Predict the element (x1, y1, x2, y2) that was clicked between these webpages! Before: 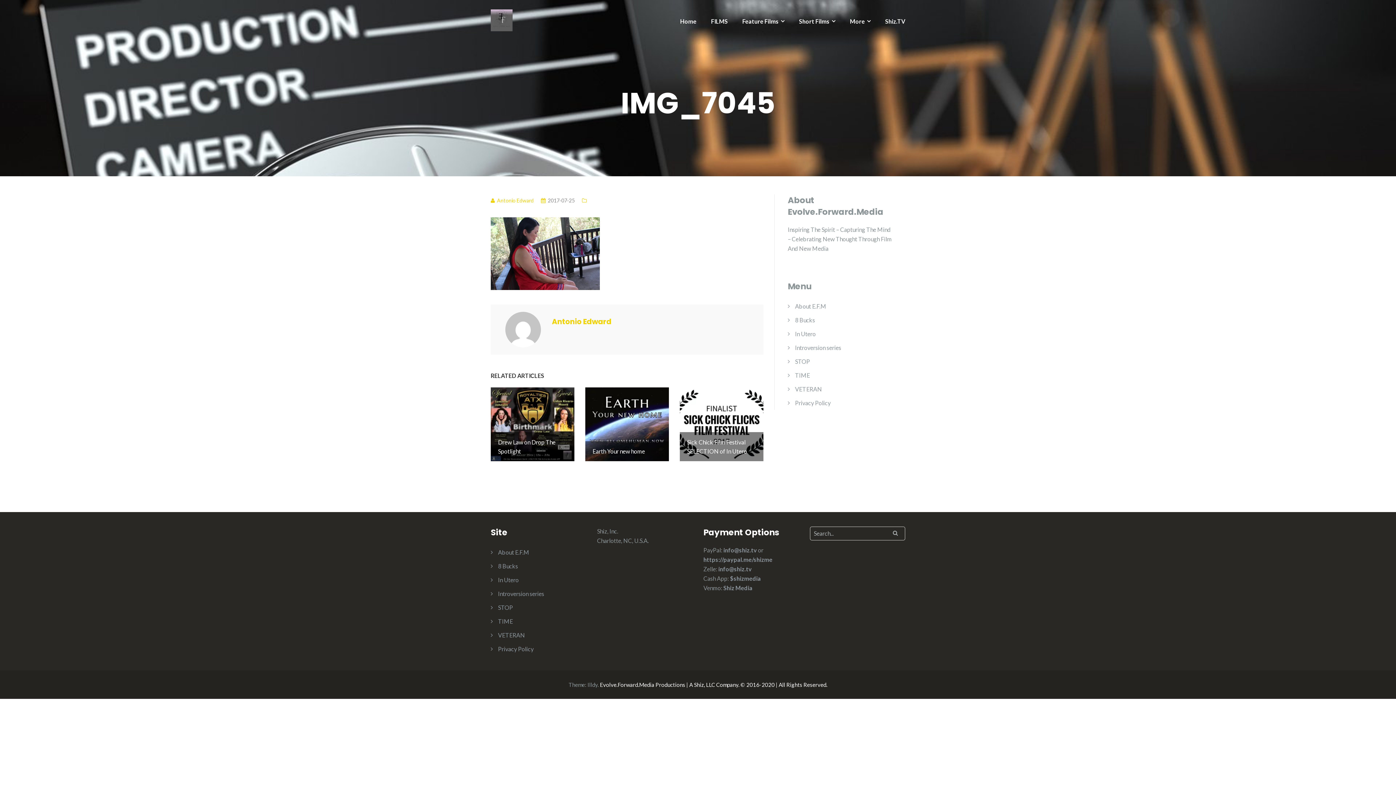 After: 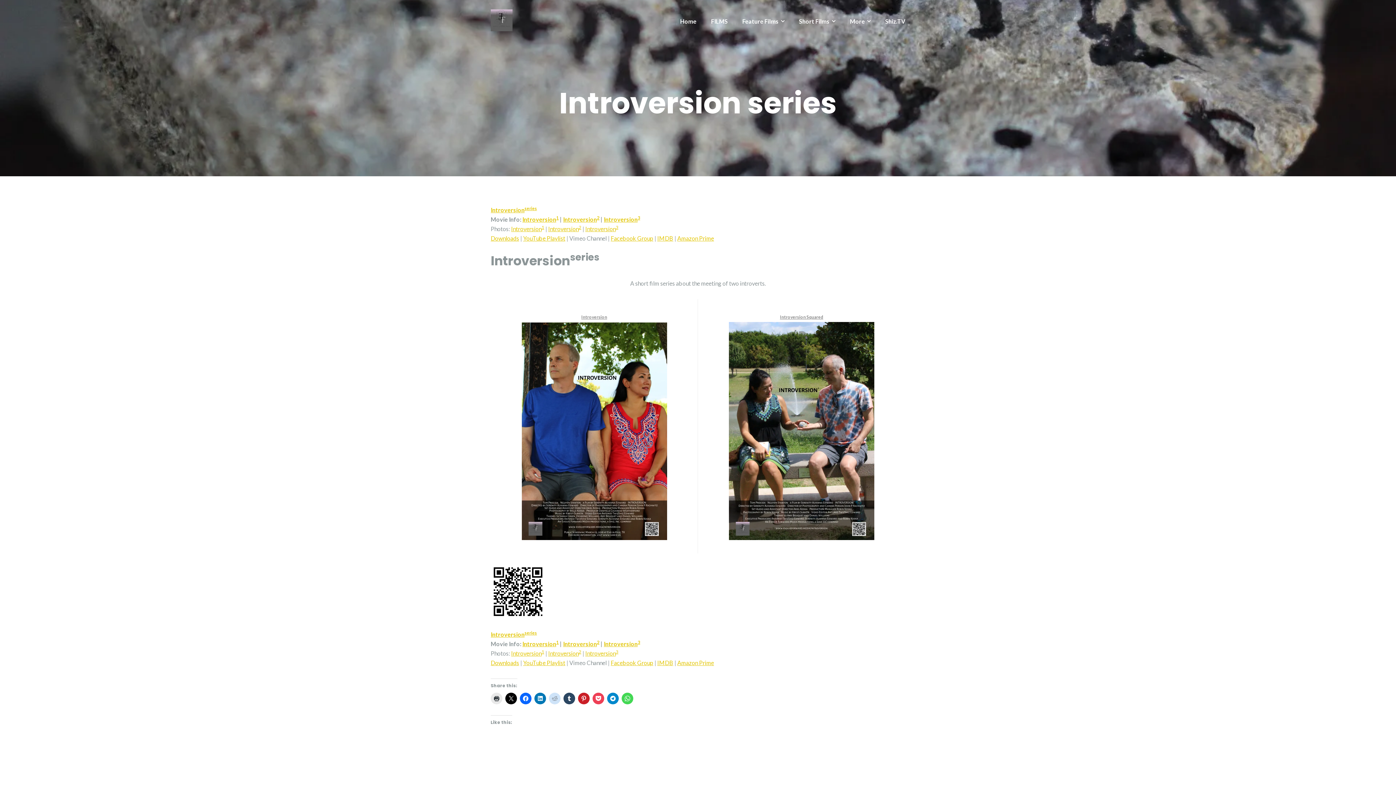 Action: label: Introversion series bbox: (795, 344, 841, 351)